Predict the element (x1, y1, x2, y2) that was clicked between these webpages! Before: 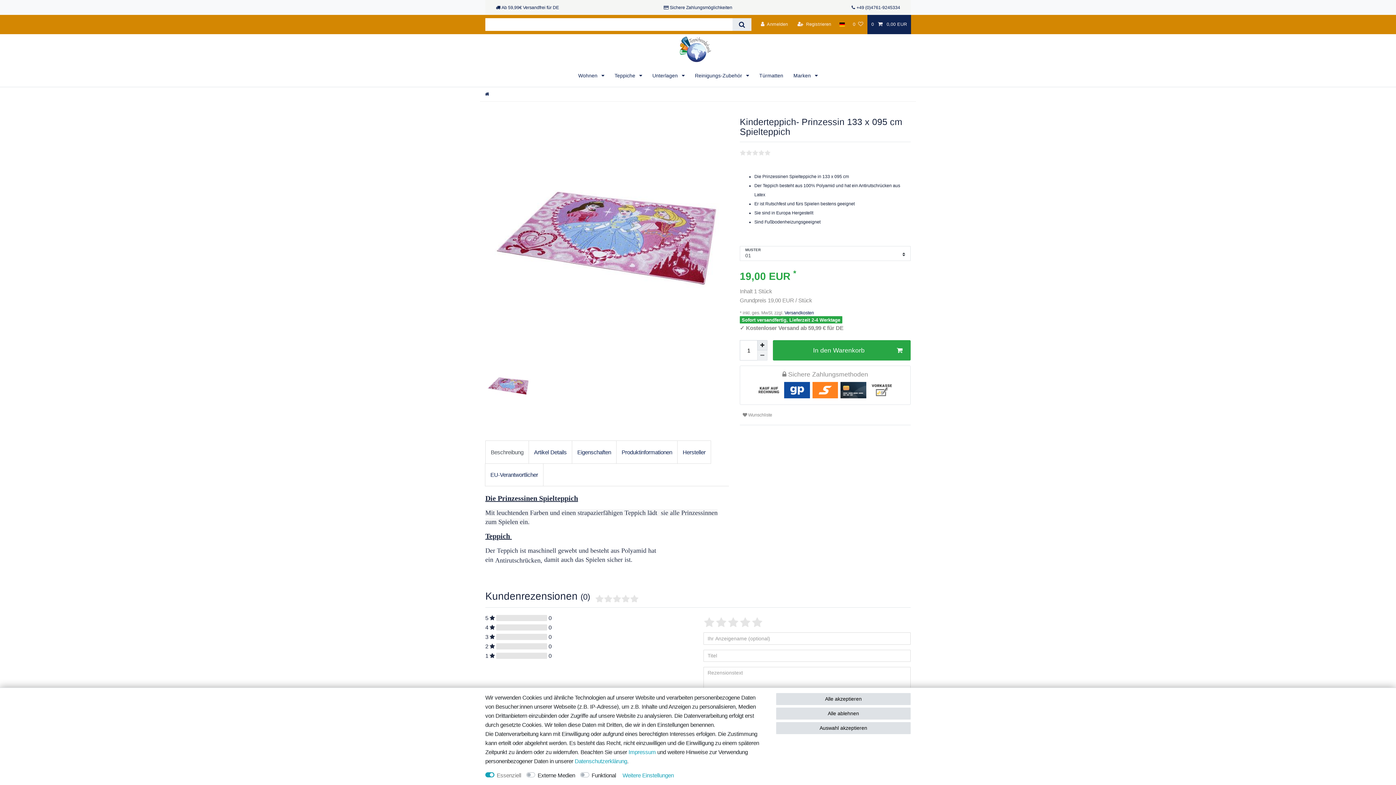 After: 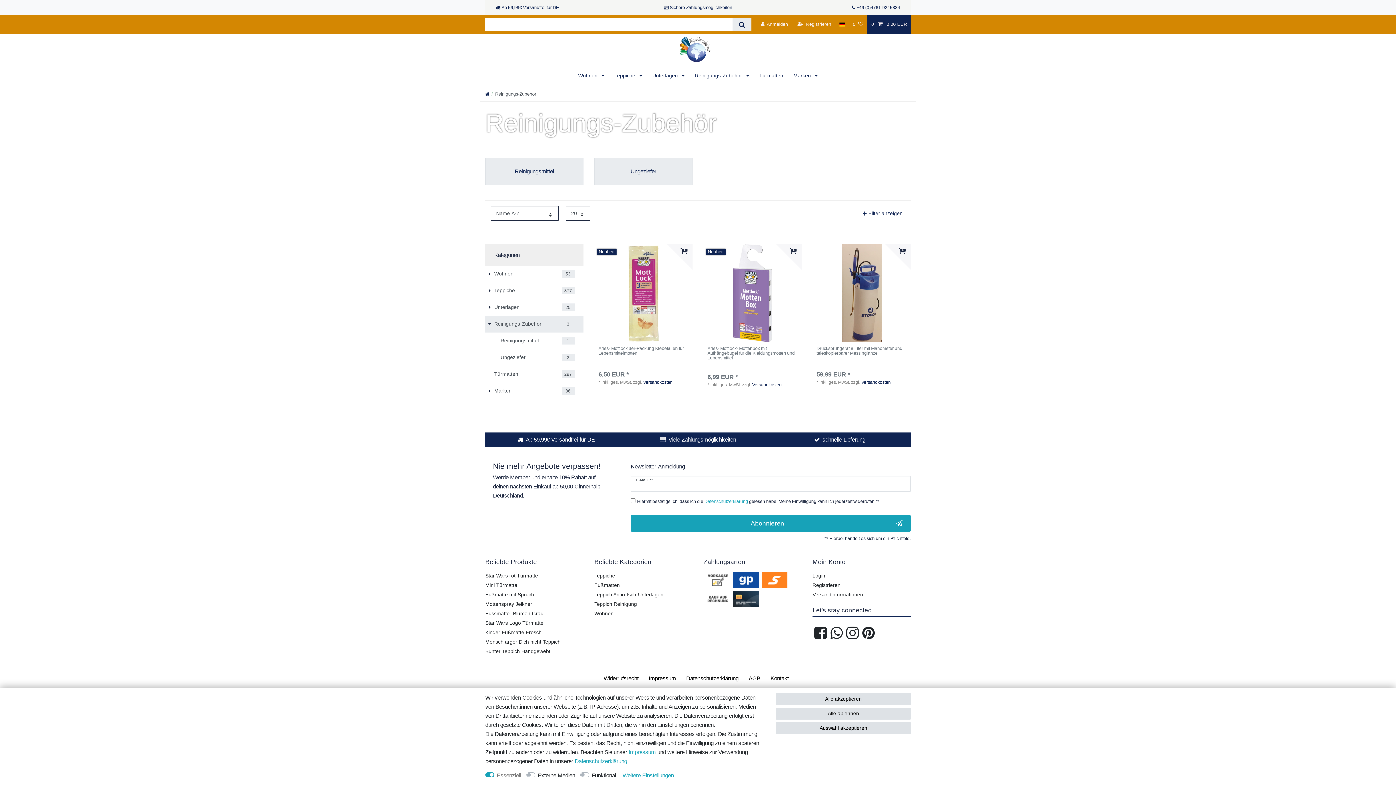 Action: label: Reinigungs-Zubehör  bbox: (690, 64, 754, 87)